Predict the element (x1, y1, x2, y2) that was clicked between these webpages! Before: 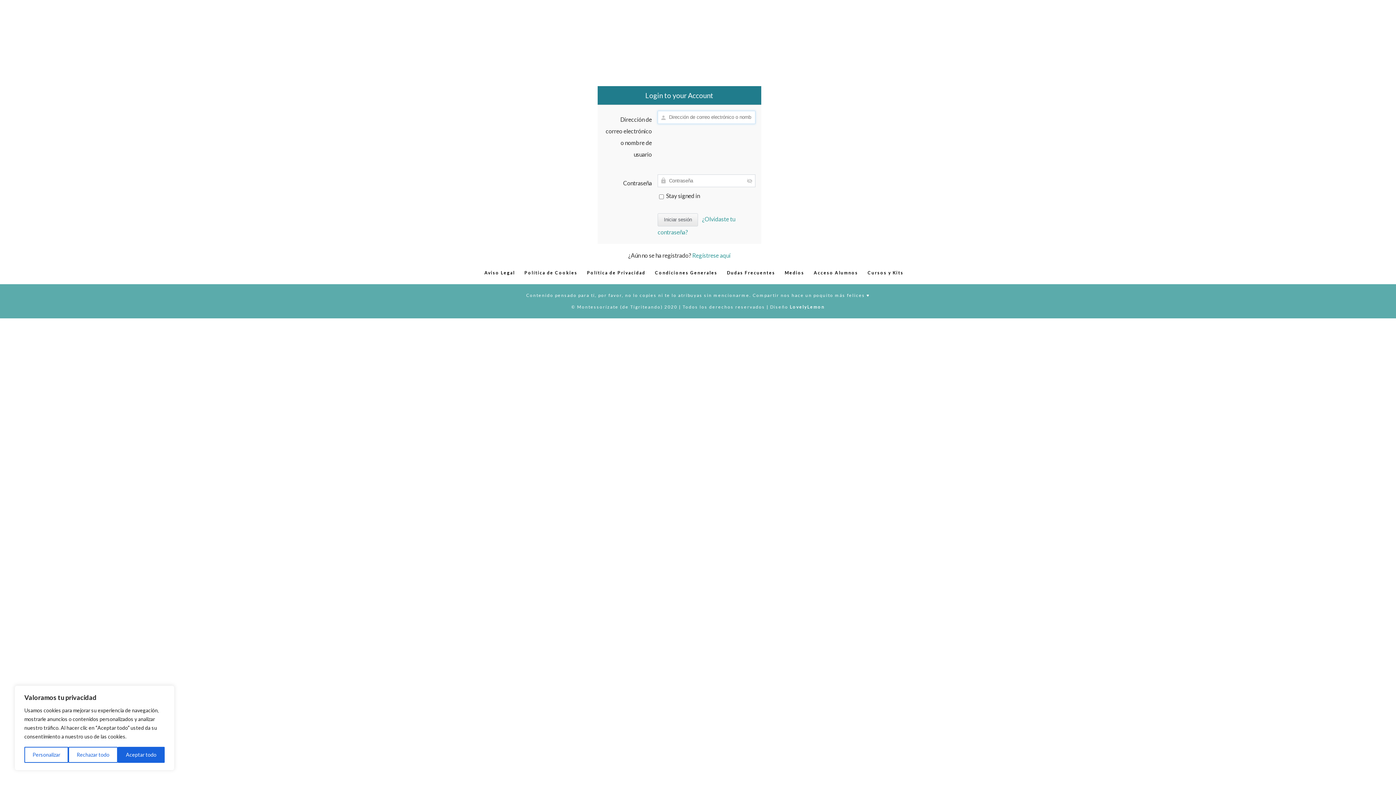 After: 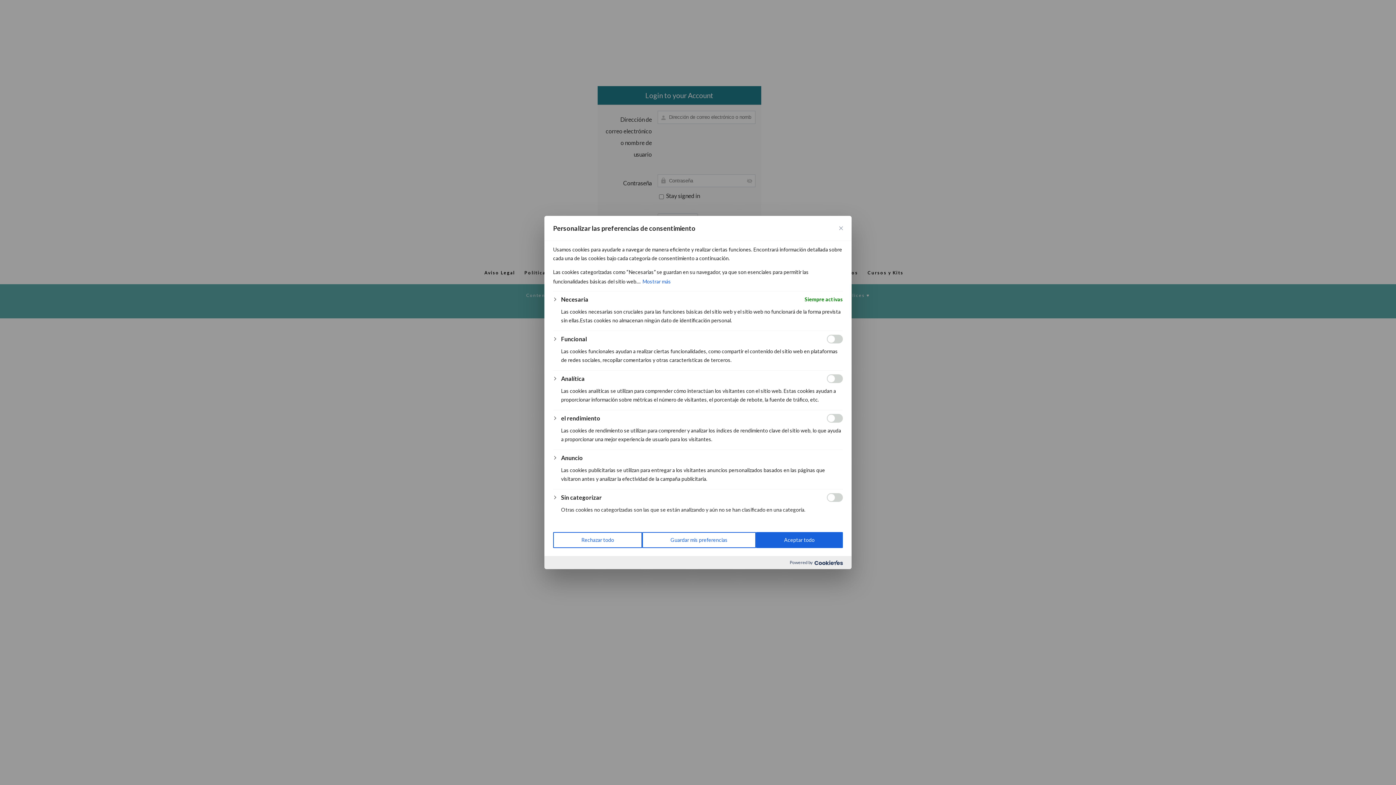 Action: bbox: (24, 747, 68, 763) label: Personalizar